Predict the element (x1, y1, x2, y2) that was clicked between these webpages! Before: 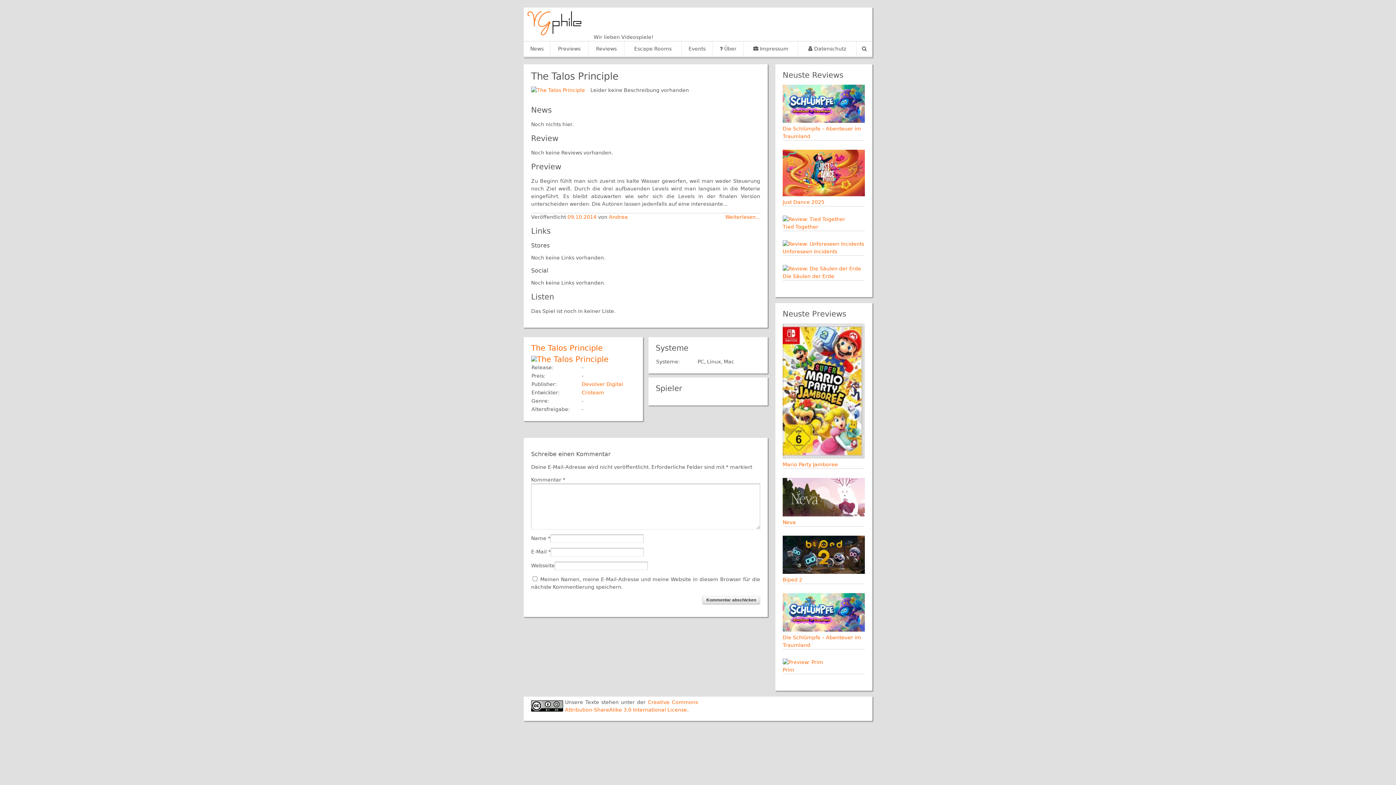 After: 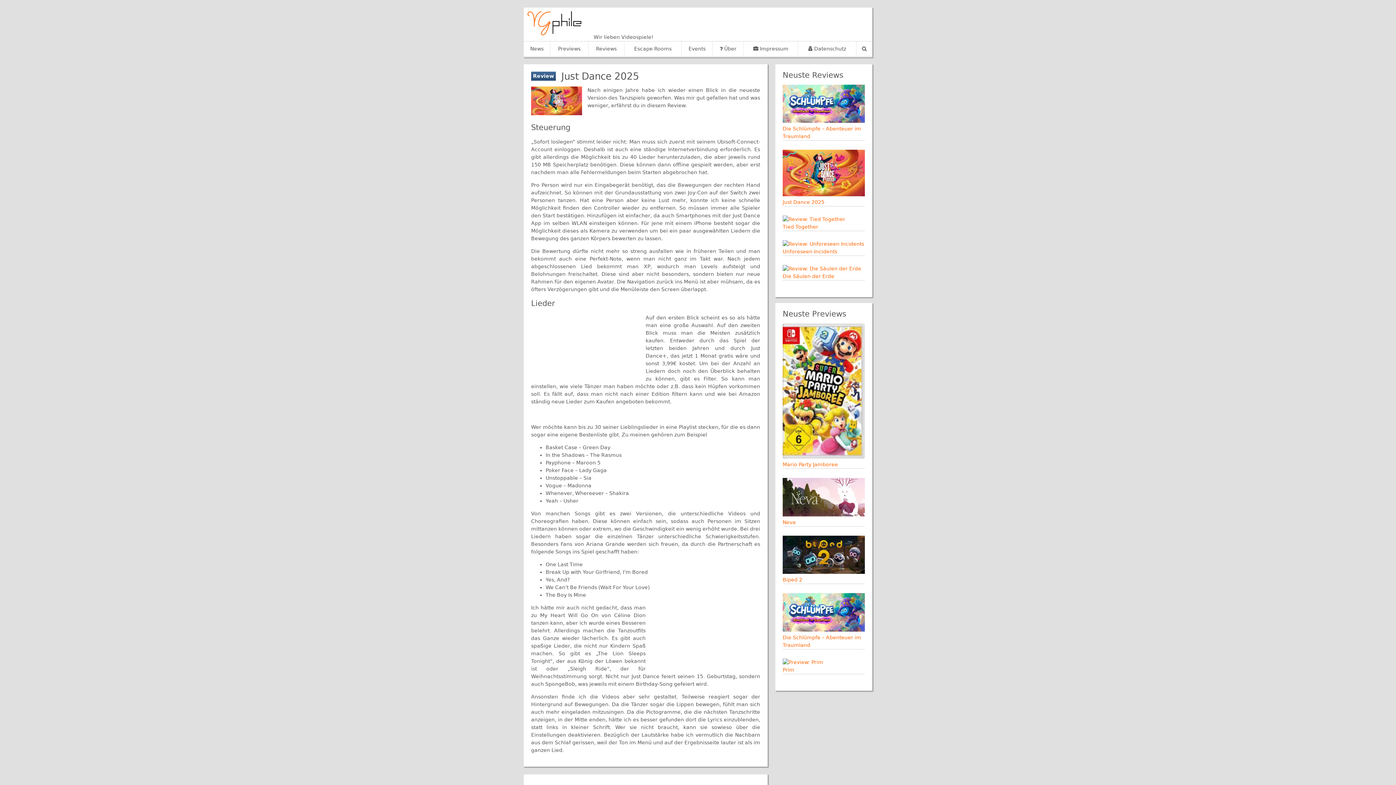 Action: bbox: (782, 149, 865, 198)